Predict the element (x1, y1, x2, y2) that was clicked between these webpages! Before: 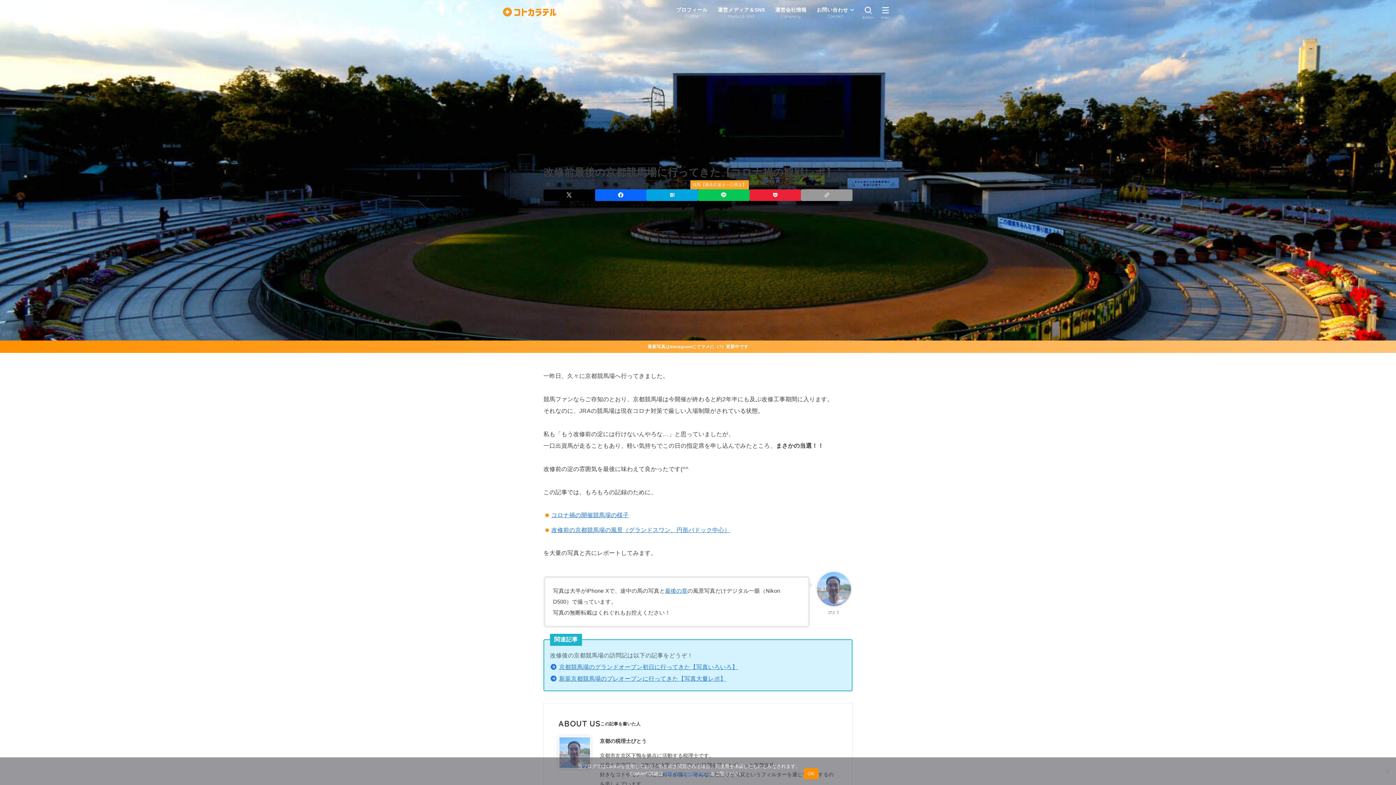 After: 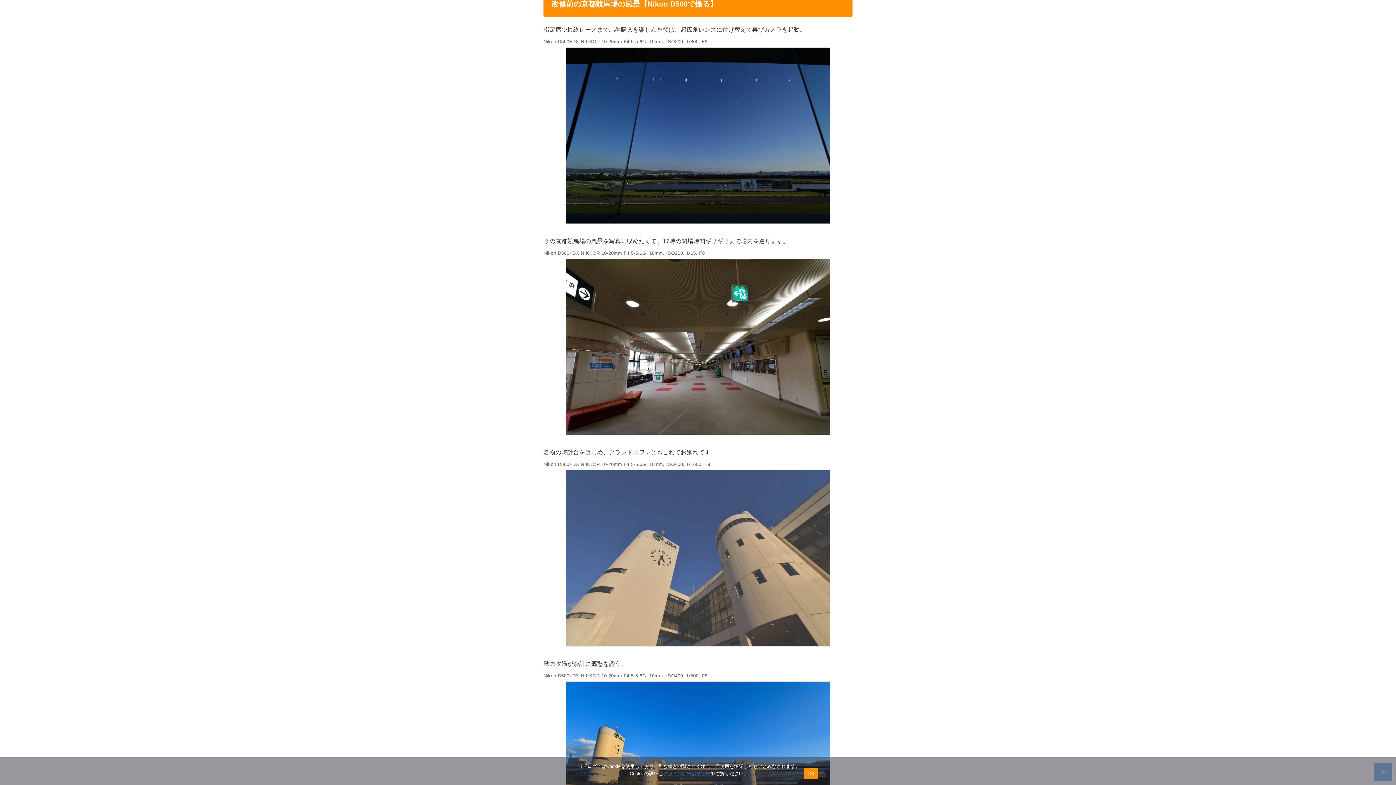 Action: bbox: (551, 527, 730, 533) label: 改修前の京都競馬場の風景（グランドスワン、円形パドック中心）